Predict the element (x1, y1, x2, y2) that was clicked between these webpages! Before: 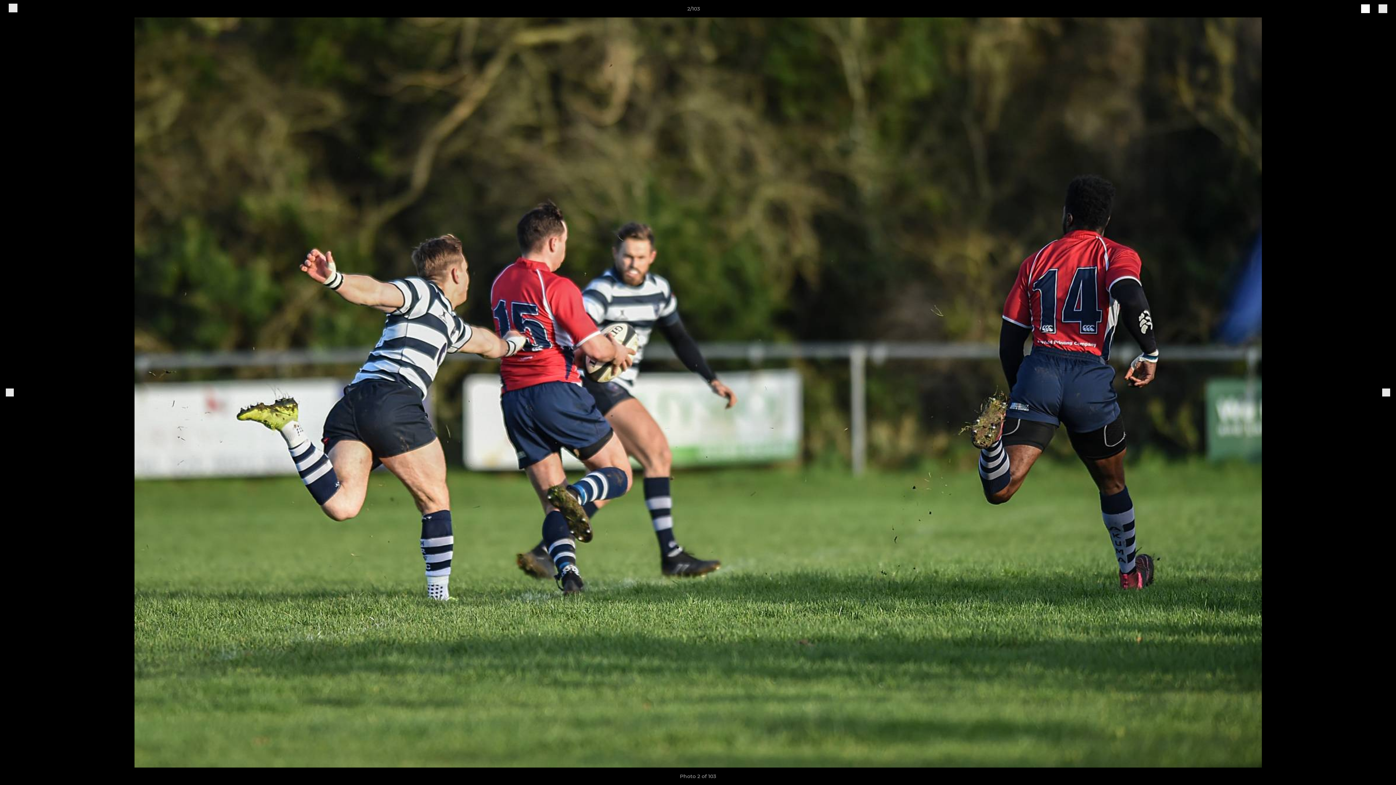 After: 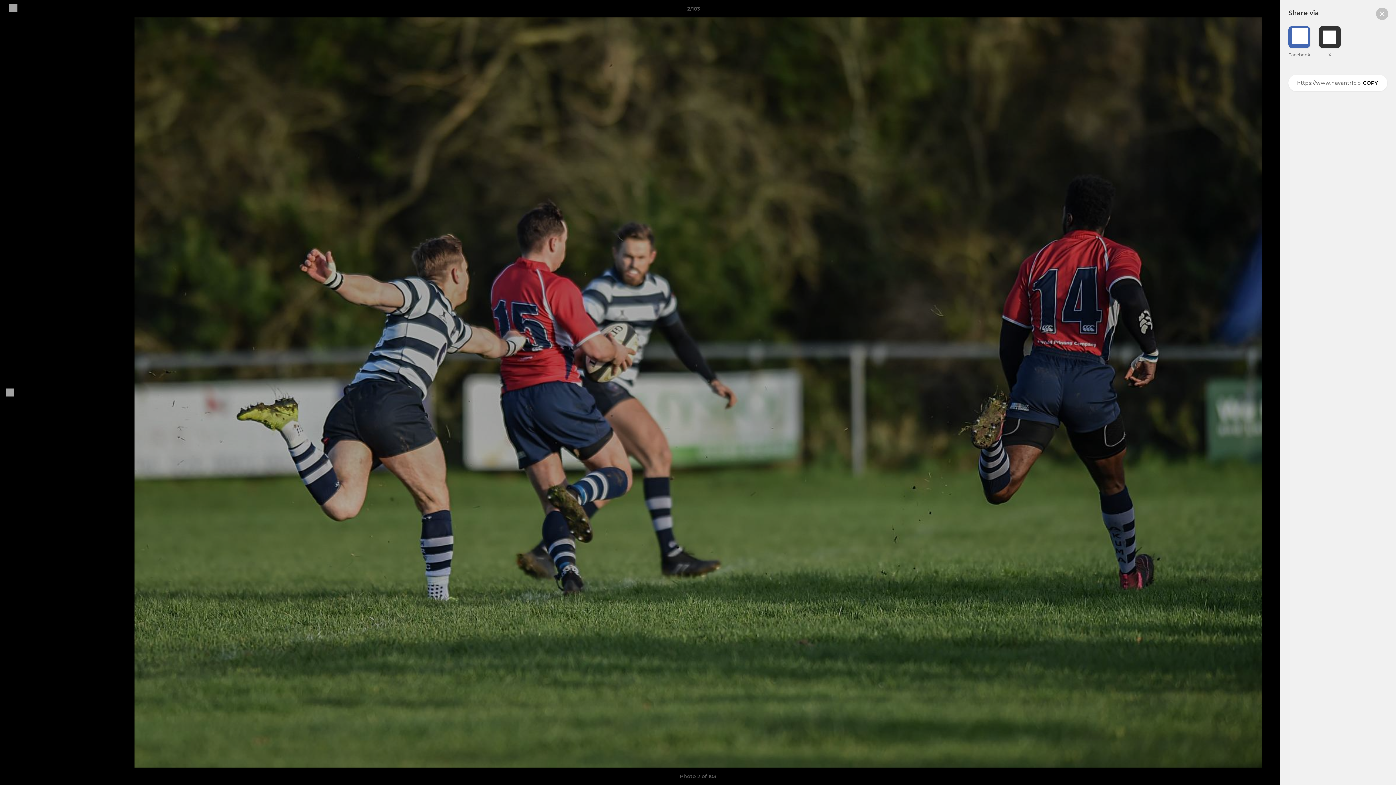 Action: bbox: (1361, 7, 1370, 13) label: share